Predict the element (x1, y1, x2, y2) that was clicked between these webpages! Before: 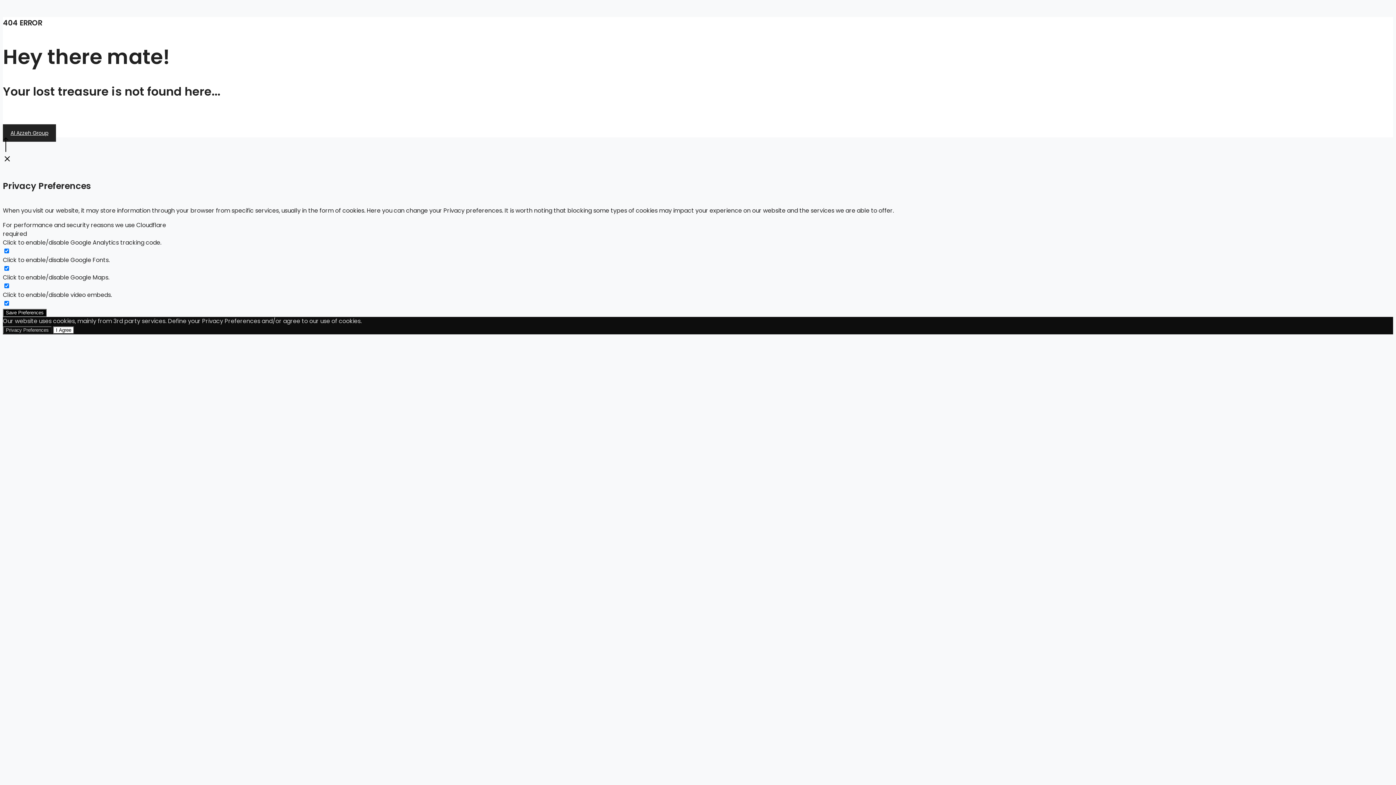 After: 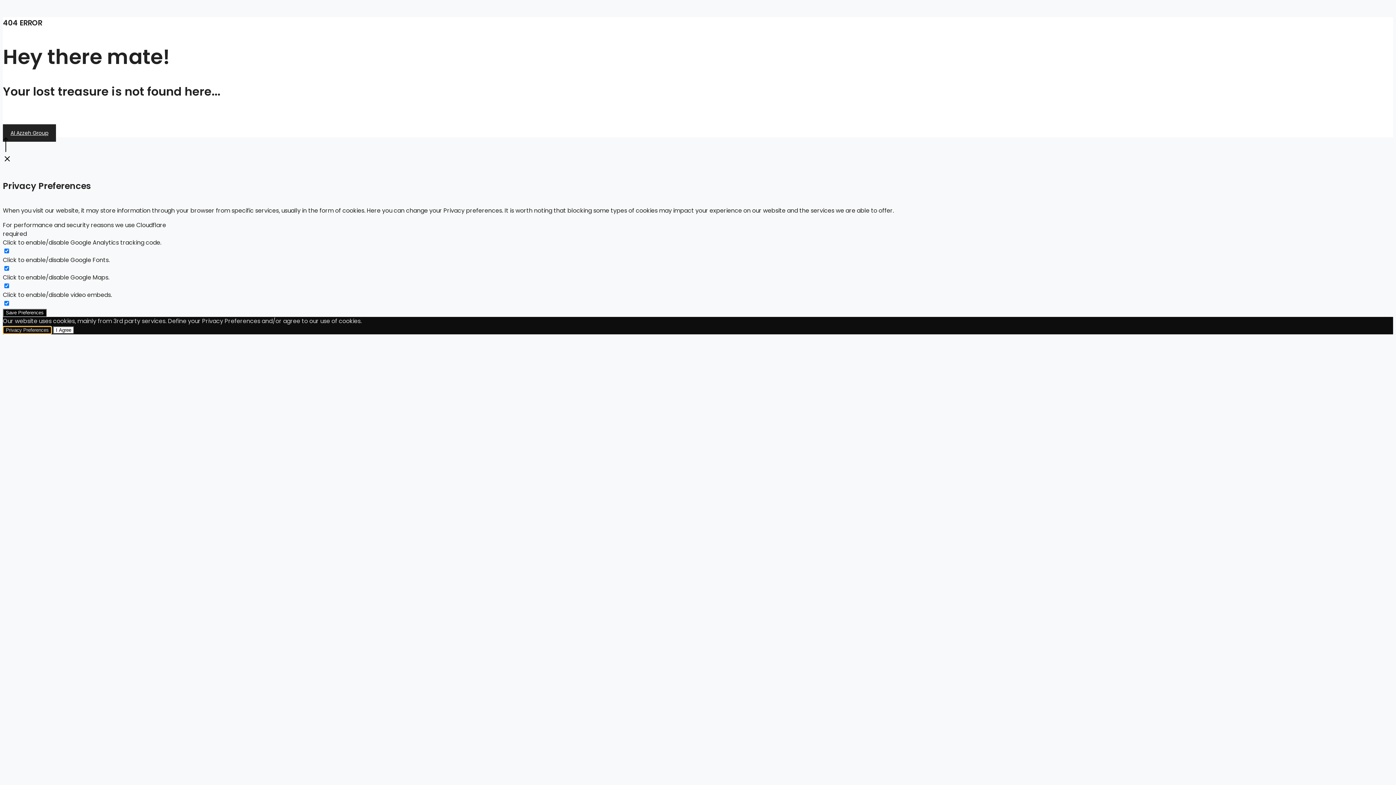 Action: label: Privacy Preferences bbox: (2, 326, 51, 334)